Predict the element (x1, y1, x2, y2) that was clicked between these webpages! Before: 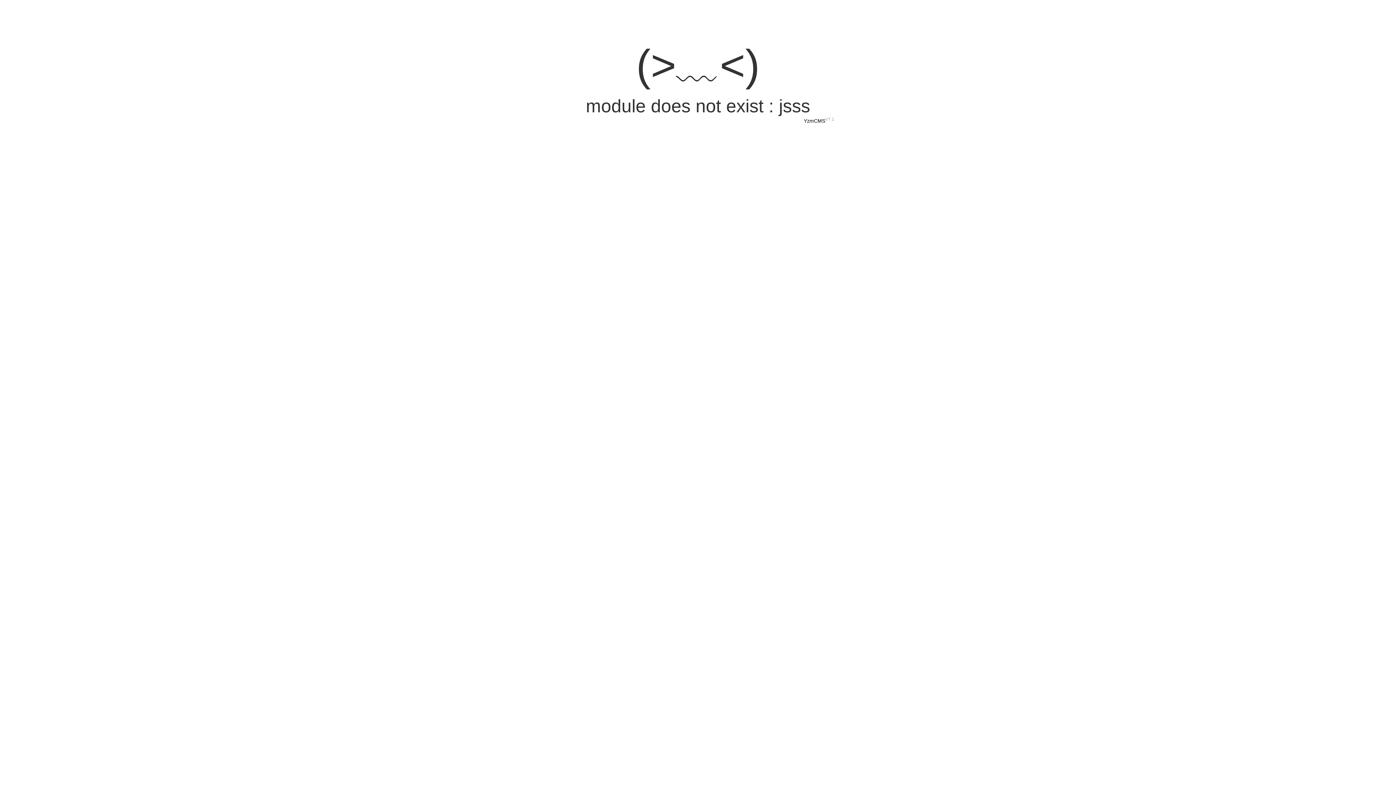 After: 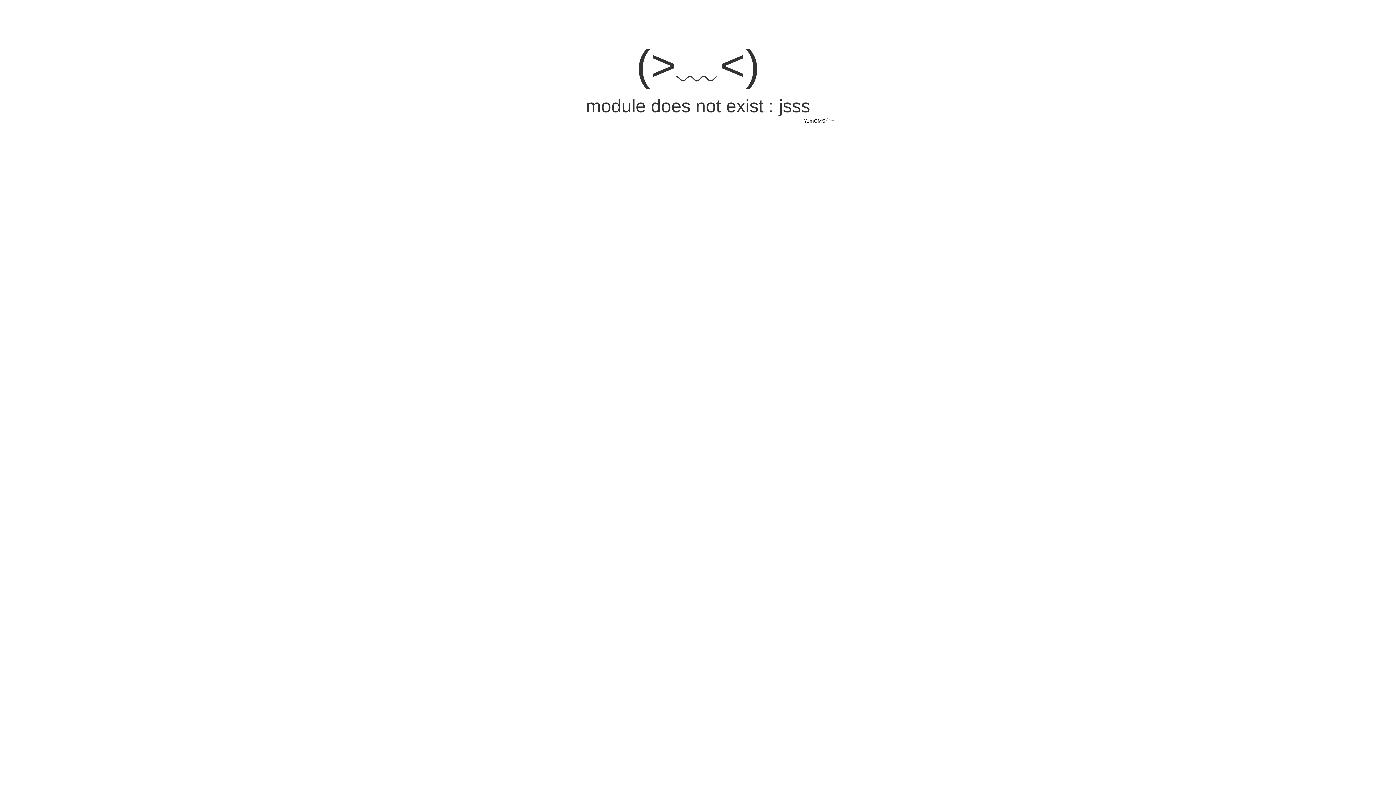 Action: label: YzmCMS bbox: (804, 118, 825, 123)